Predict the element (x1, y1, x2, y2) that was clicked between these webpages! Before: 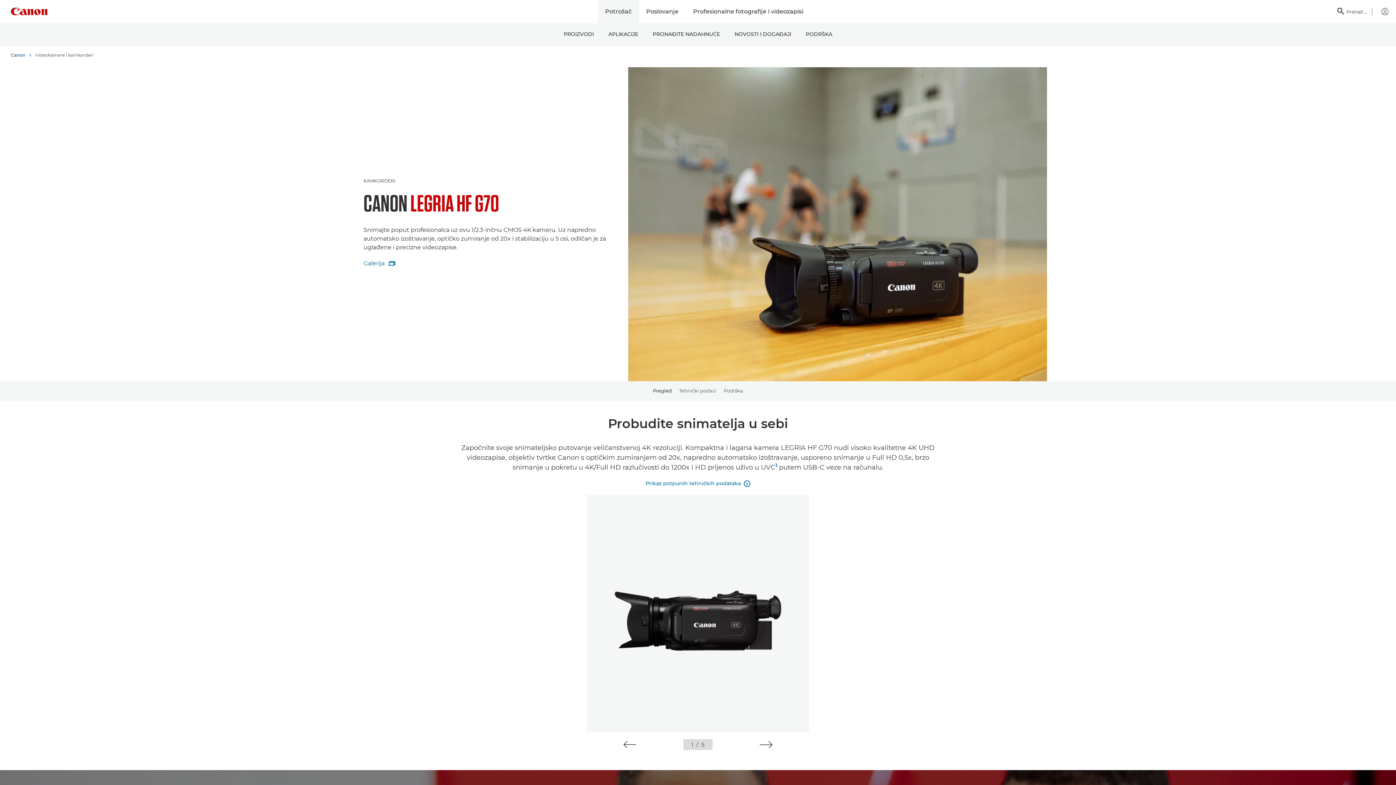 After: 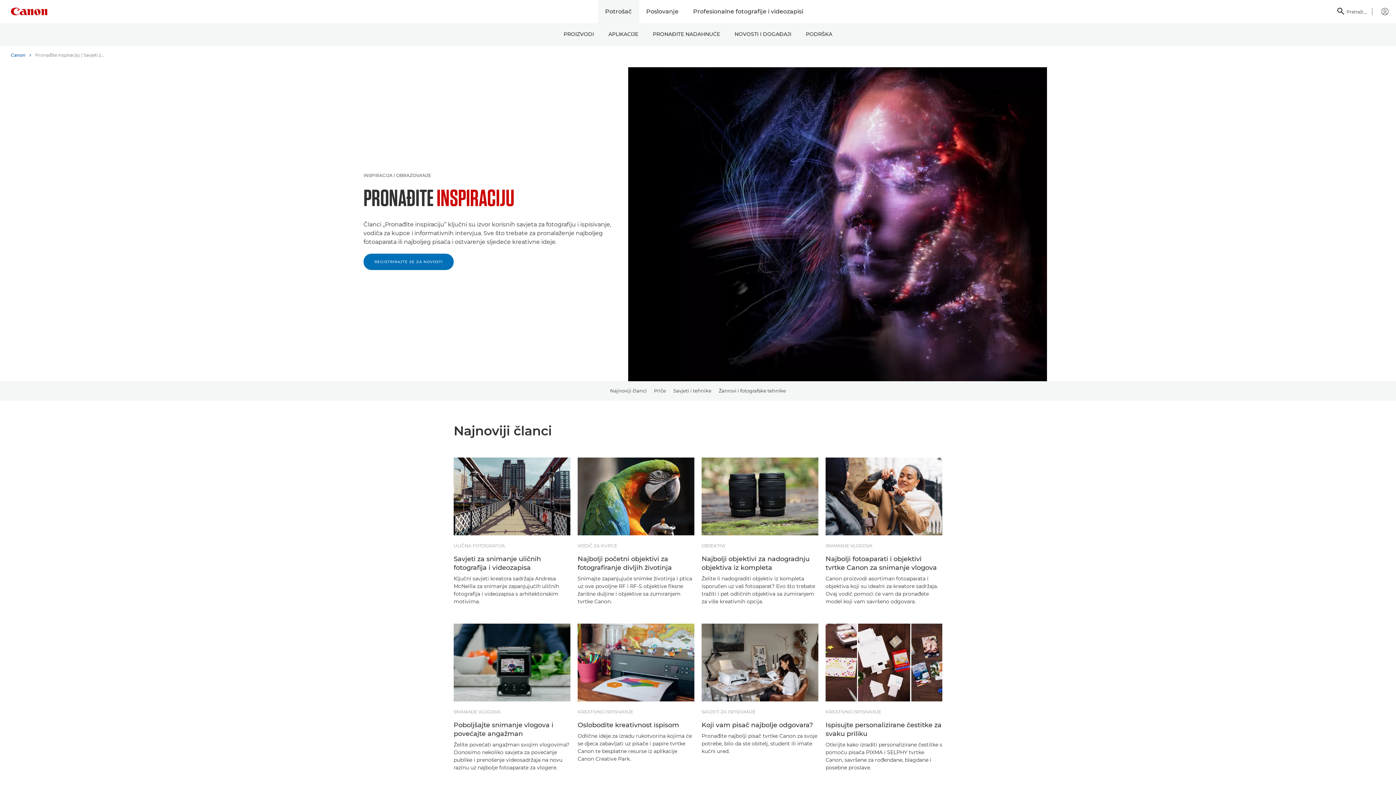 Action: label: PRONAĐITE NADAHNUĆE bbox: (645, 23, 727, 46)